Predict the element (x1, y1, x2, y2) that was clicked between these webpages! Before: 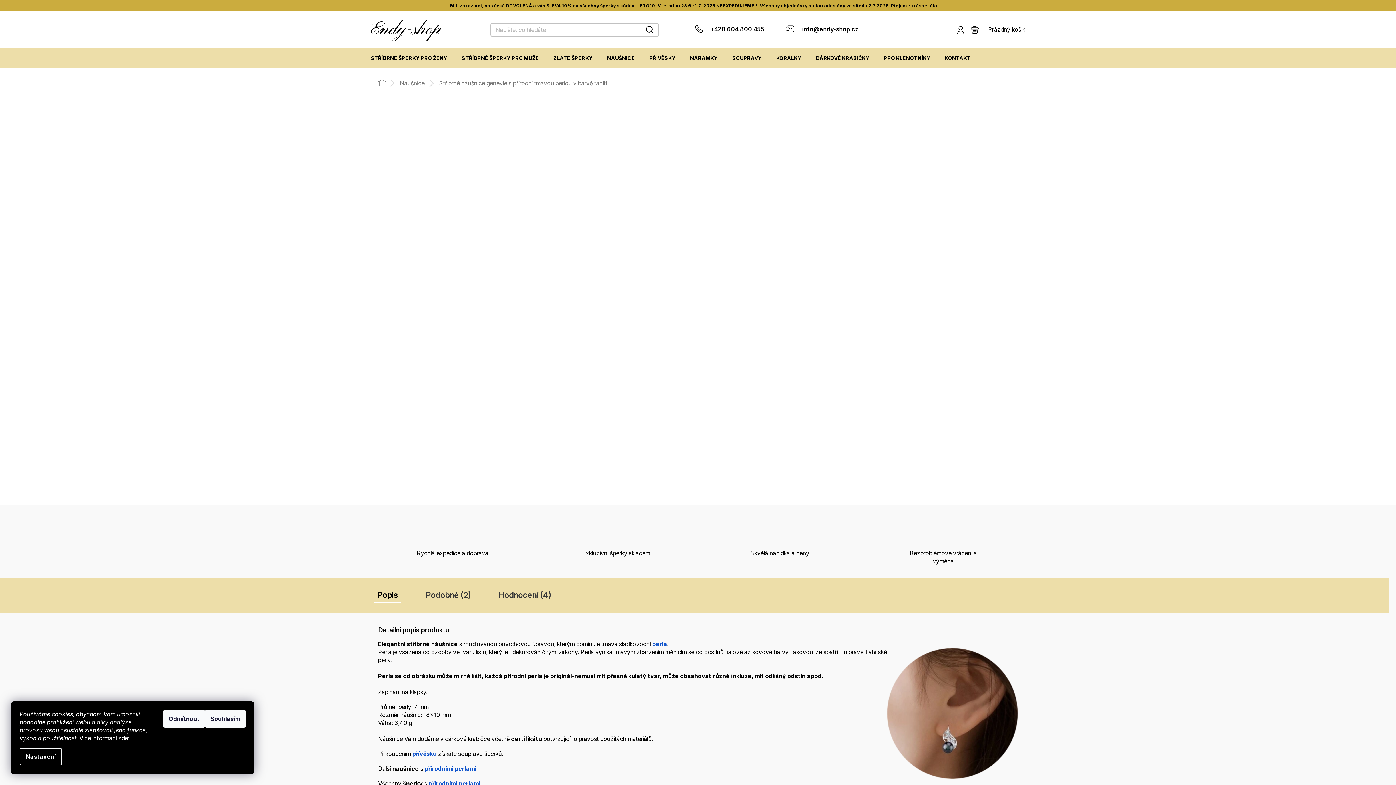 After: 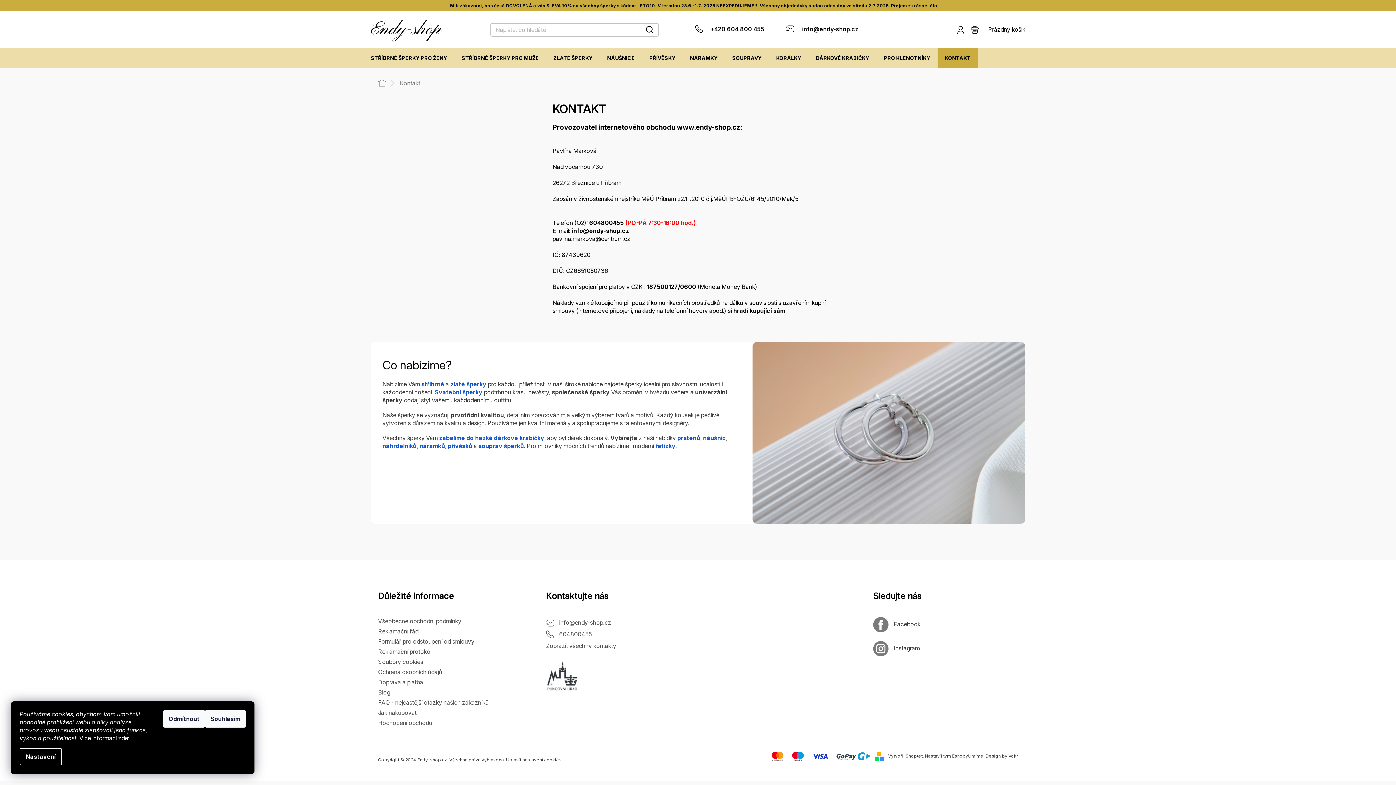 Action: label: KONTAKT bbox: (937, 48, 978, 68)